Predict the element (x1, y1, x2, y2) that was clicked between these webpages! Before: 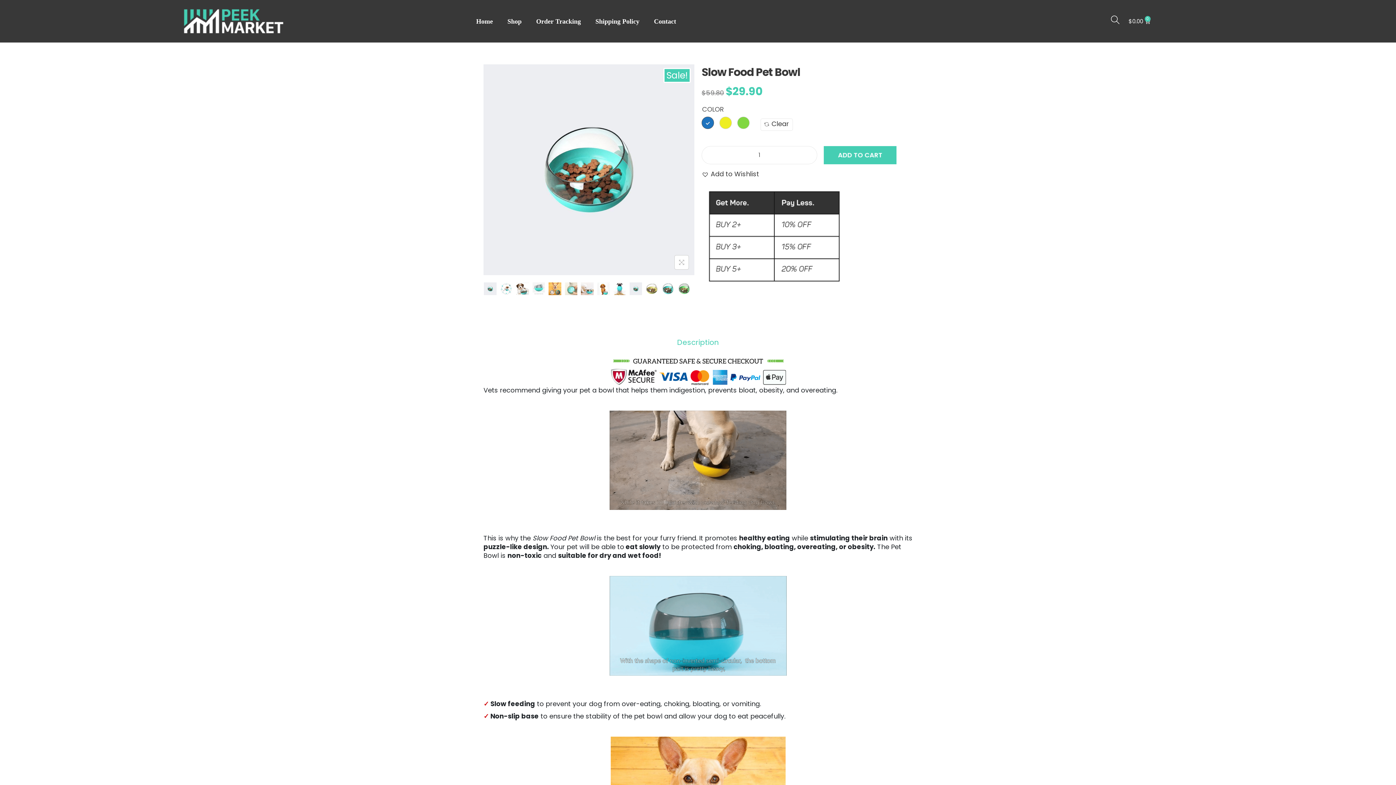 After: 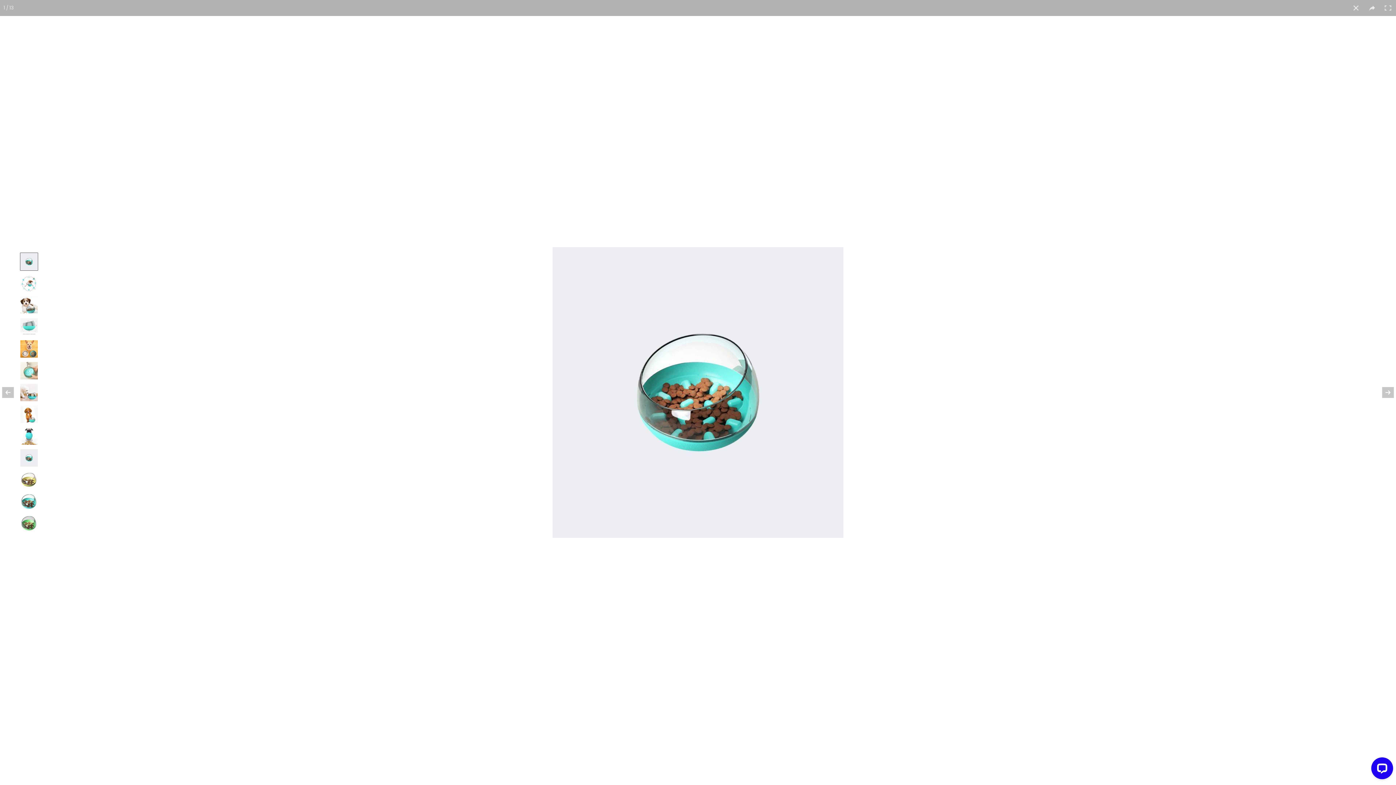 Action: bbox: (674, 255, 689, 269)